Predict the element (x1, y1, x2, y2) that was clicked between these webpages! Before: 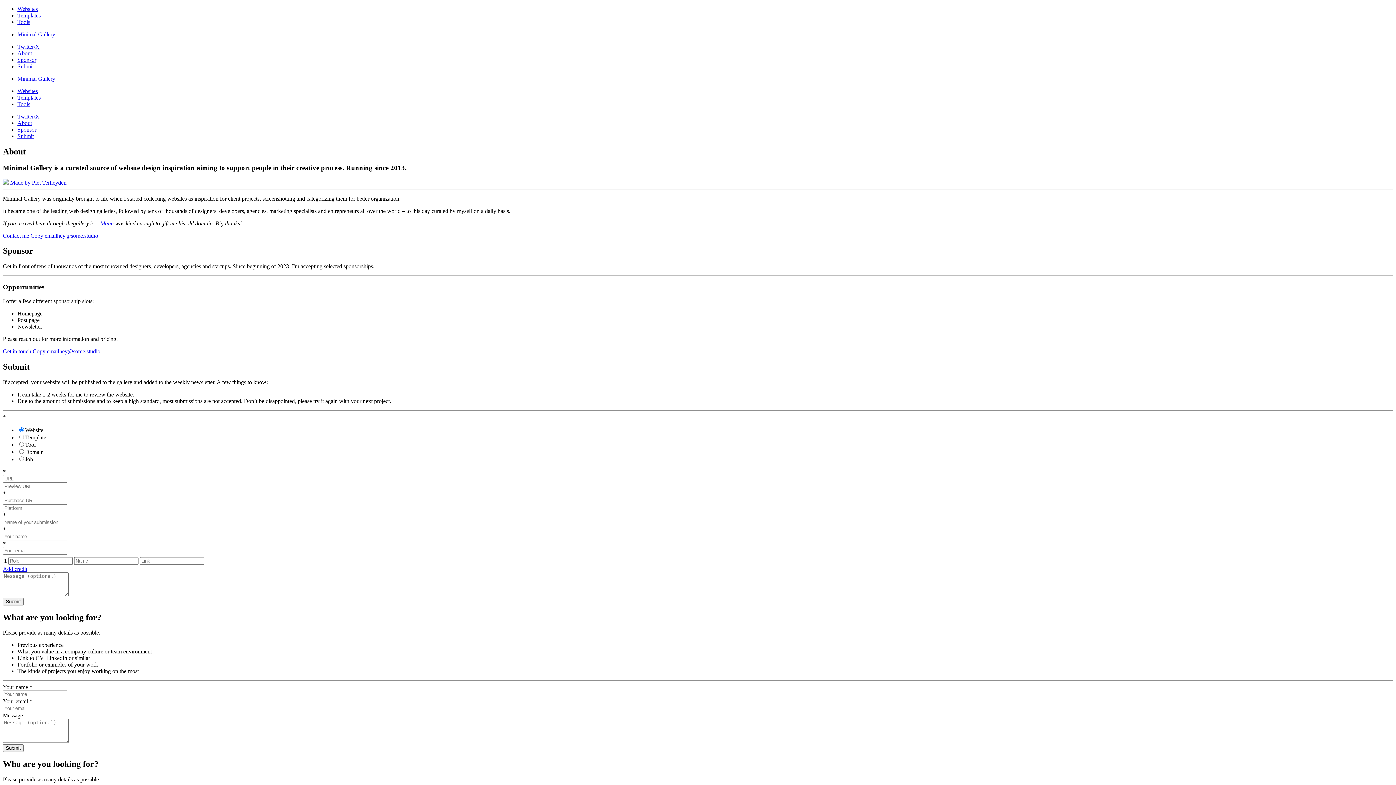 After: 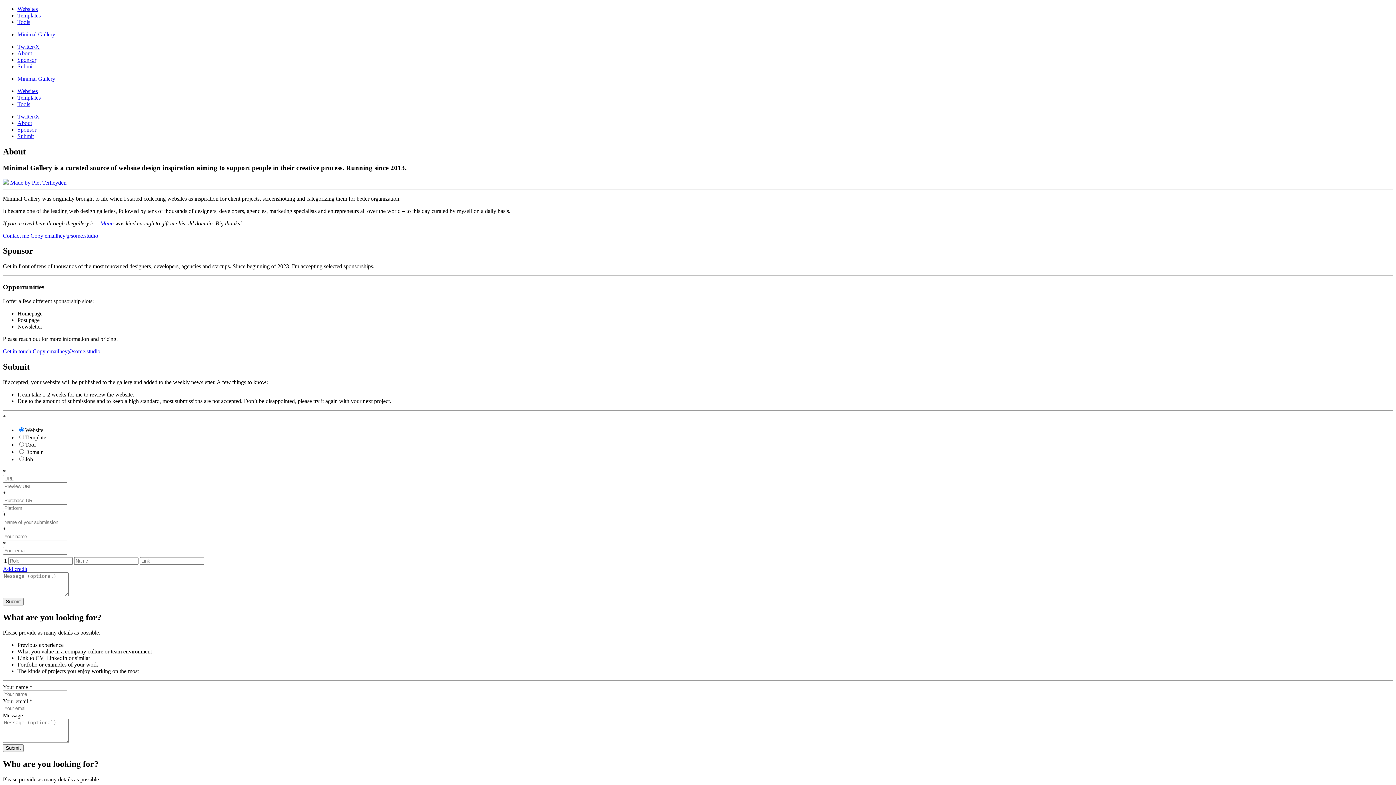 Action: bbox: (17, 88, 37, 94) label: Websites